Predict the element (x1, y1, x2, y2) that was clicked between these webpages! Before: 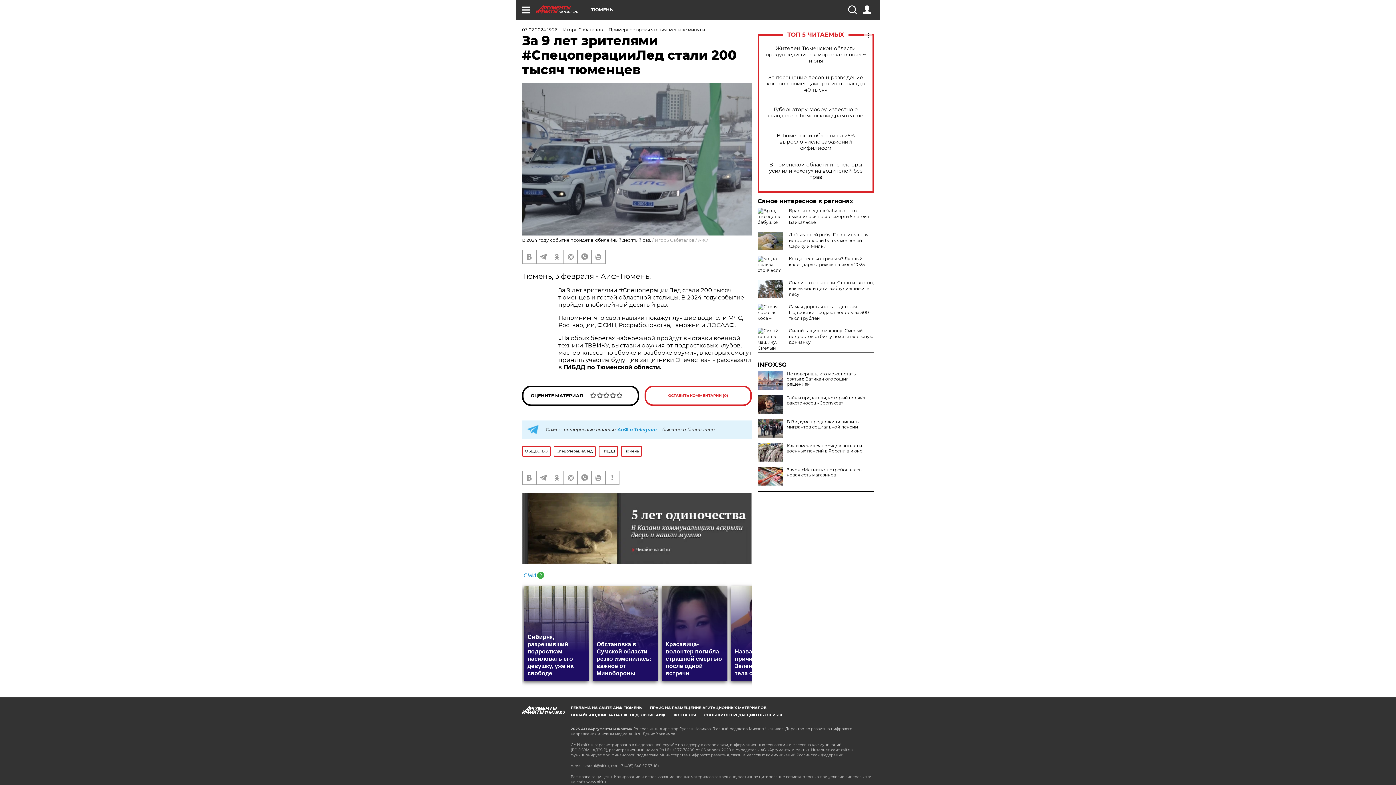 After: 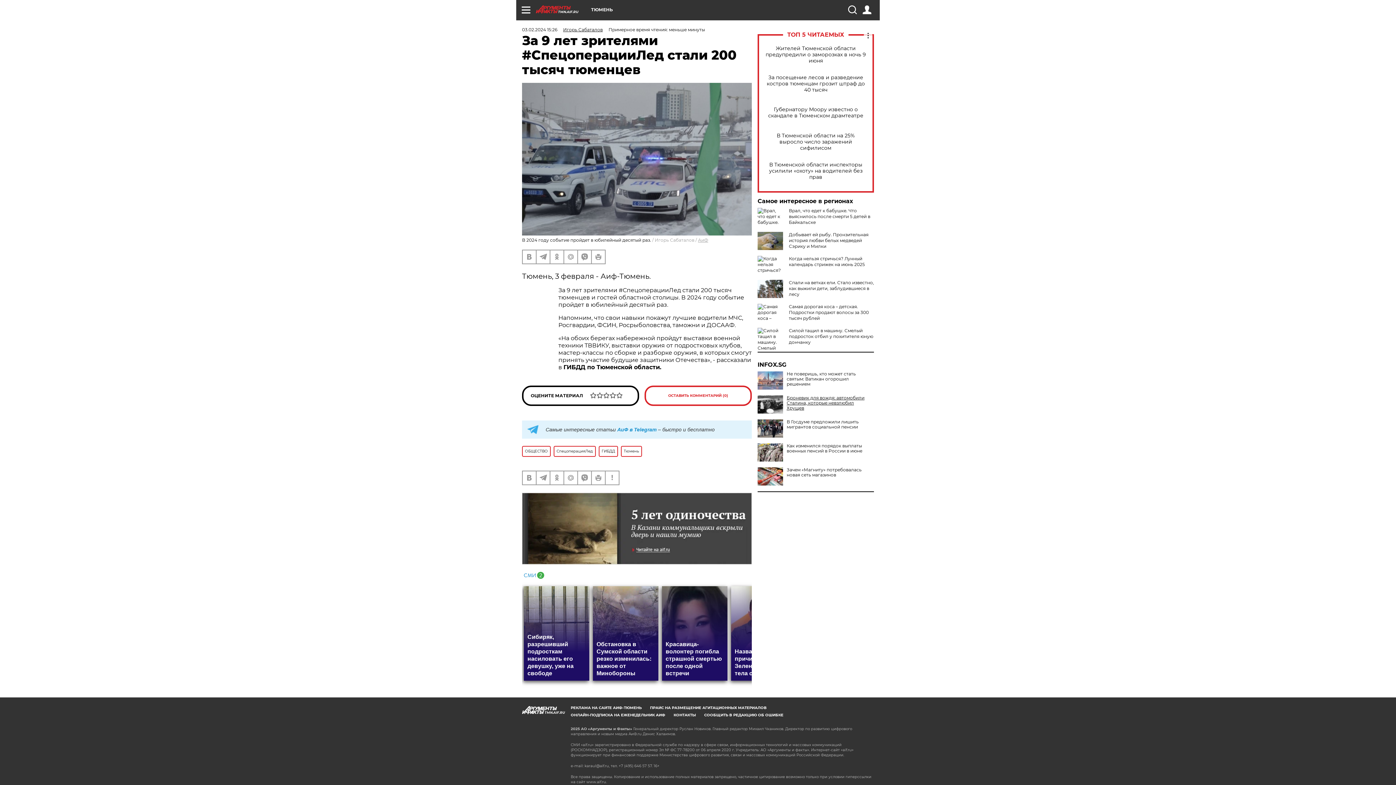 Action: label: Тайны предателя, который поджёг ракетоносец «Серпухов» bbox: (757, 395, 874, 405)